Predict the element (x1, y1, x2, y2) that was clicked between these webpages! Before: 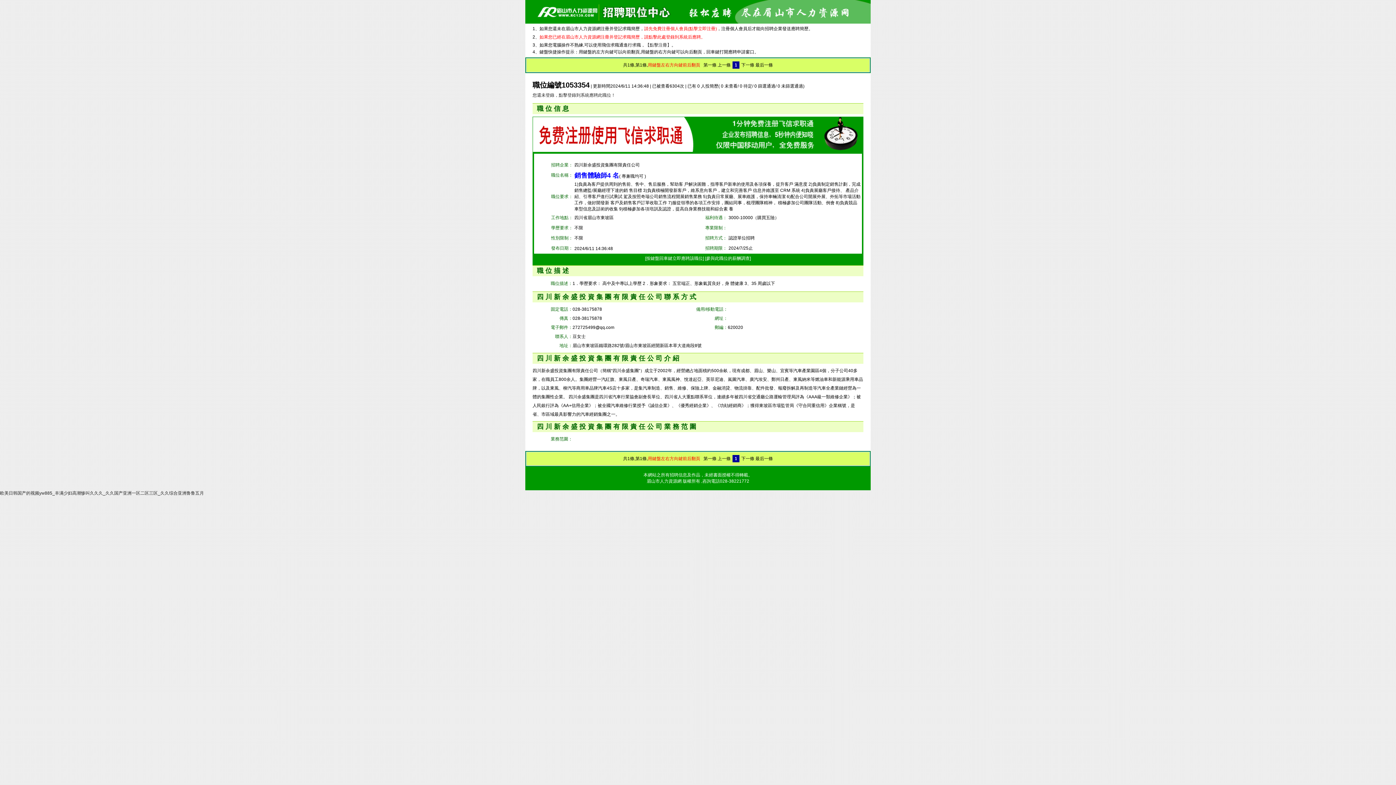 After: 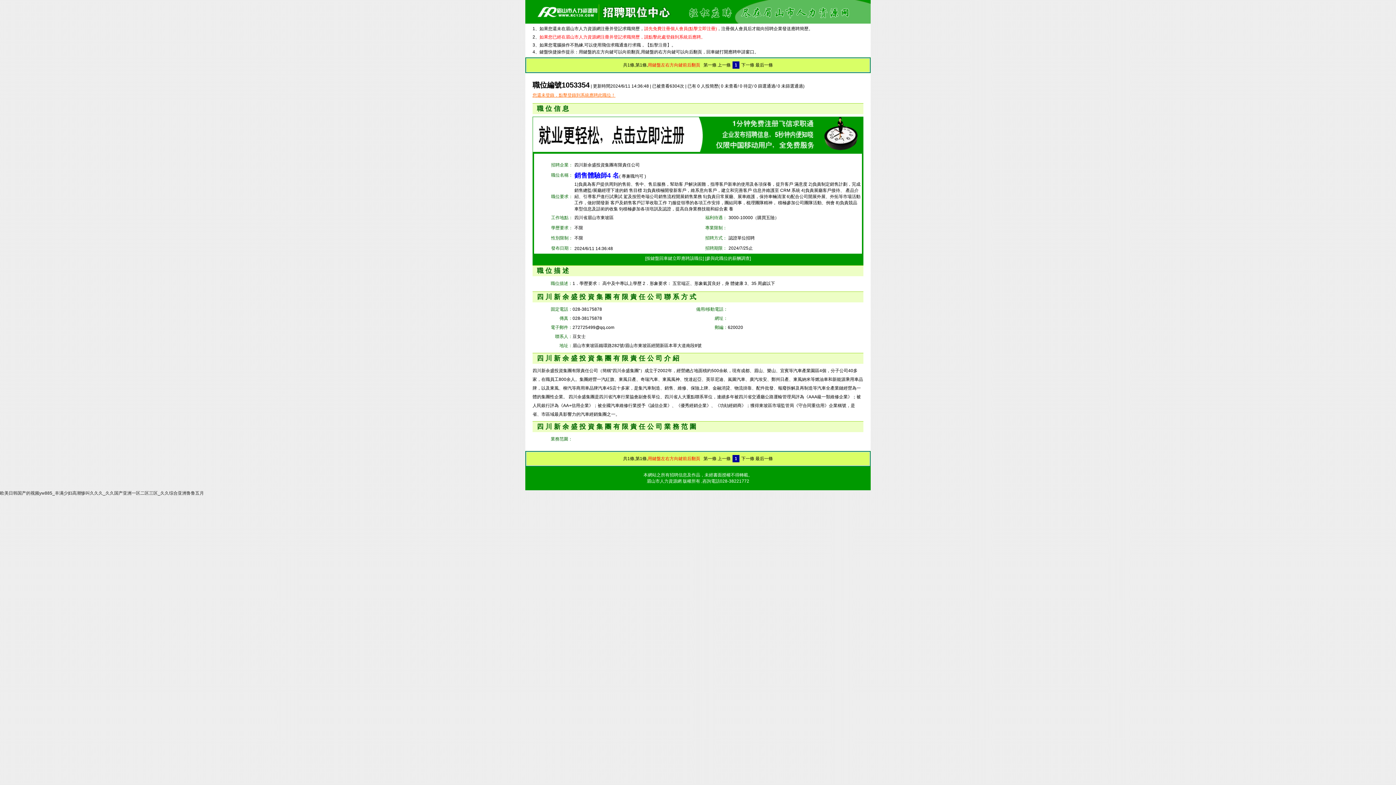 Action: label: 您還未登錄，點擊登錄到系統應聘此職位！ bbox: (532, 92, 615, 97)